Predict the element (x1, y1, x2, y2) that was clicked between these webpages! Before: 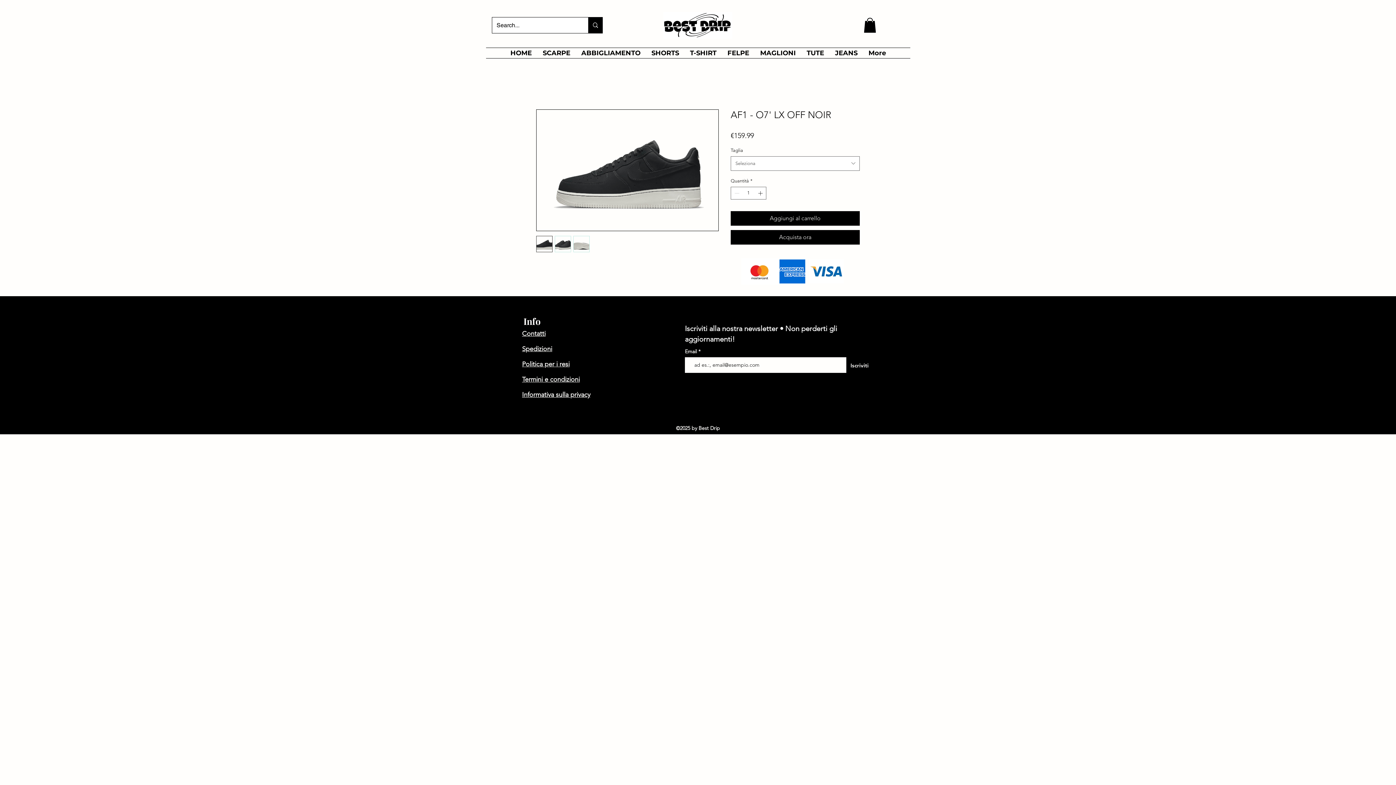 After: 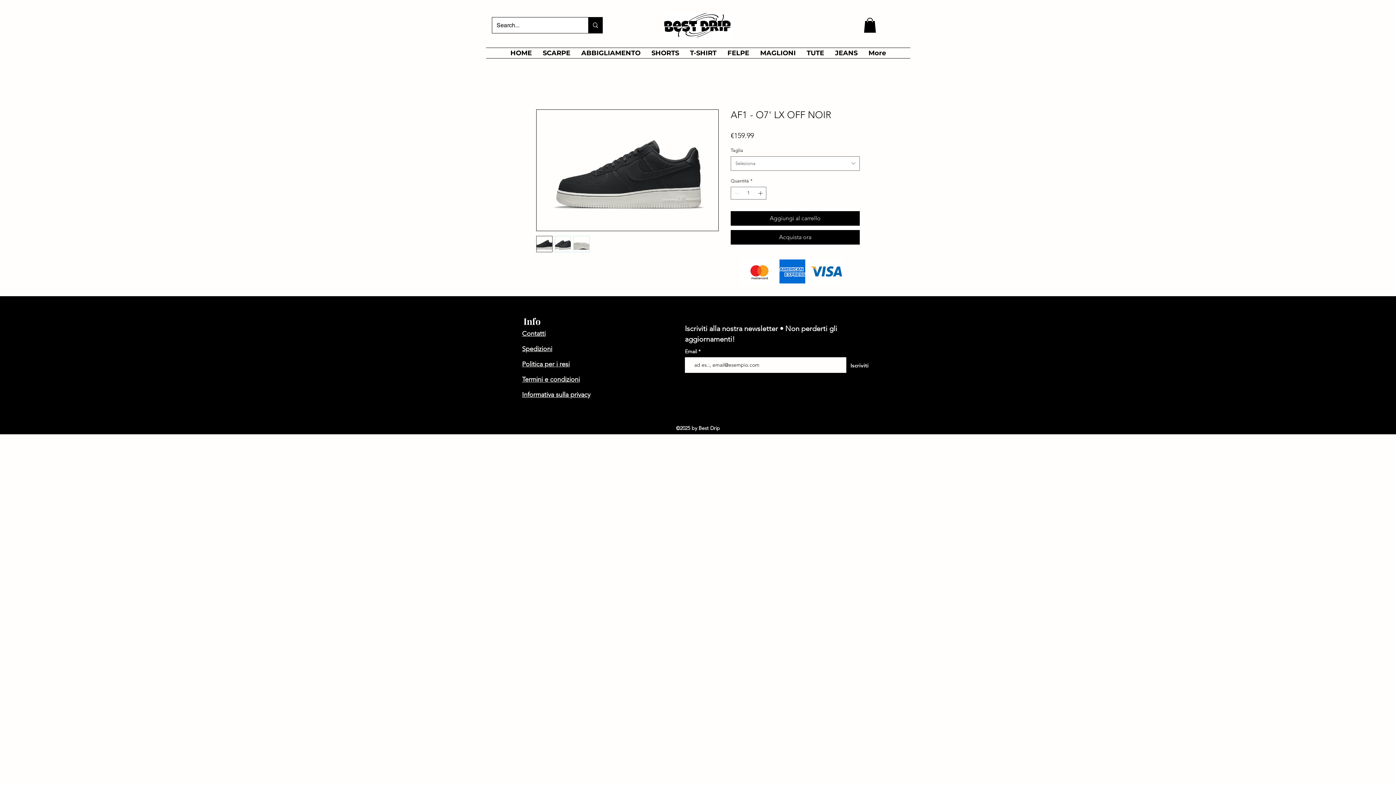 Action: bbox: (573, 235, 589, 252)